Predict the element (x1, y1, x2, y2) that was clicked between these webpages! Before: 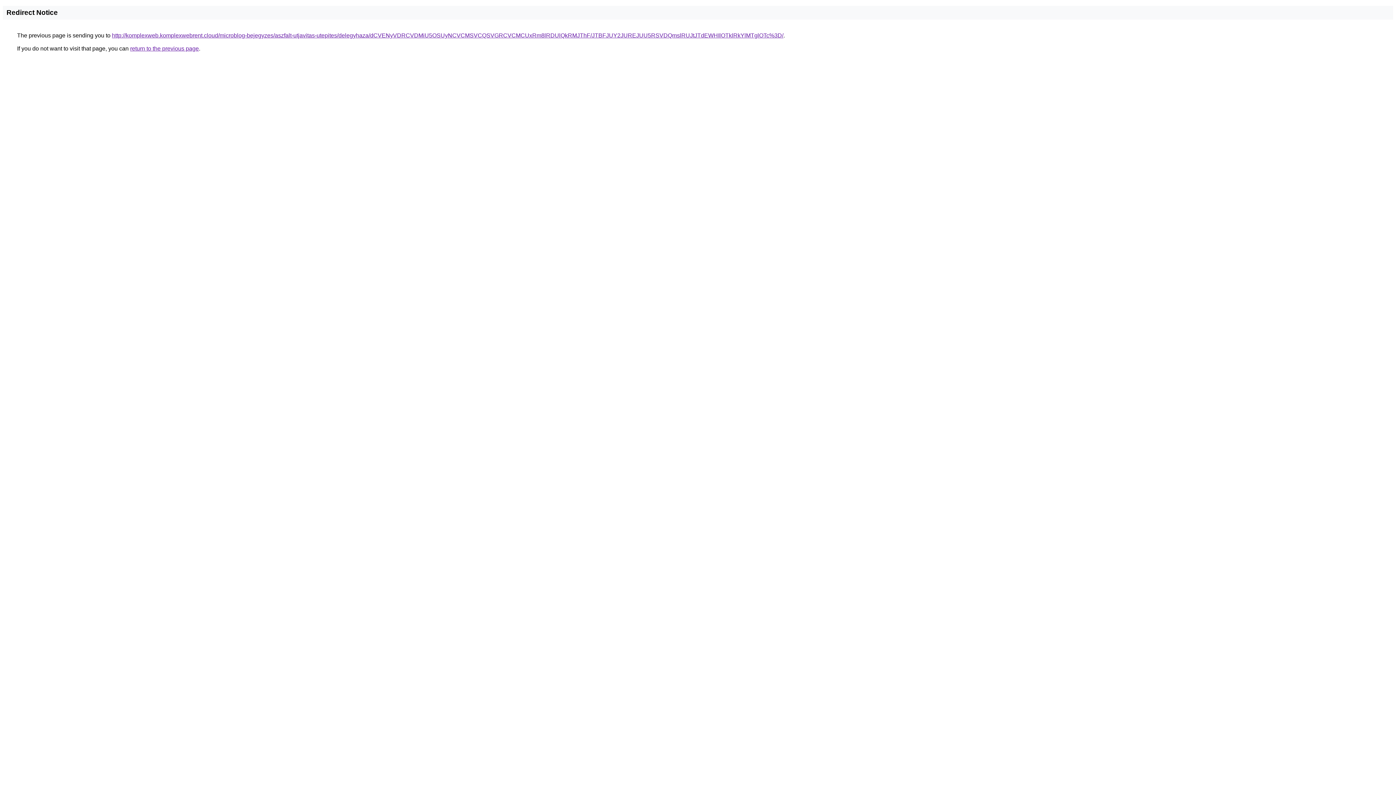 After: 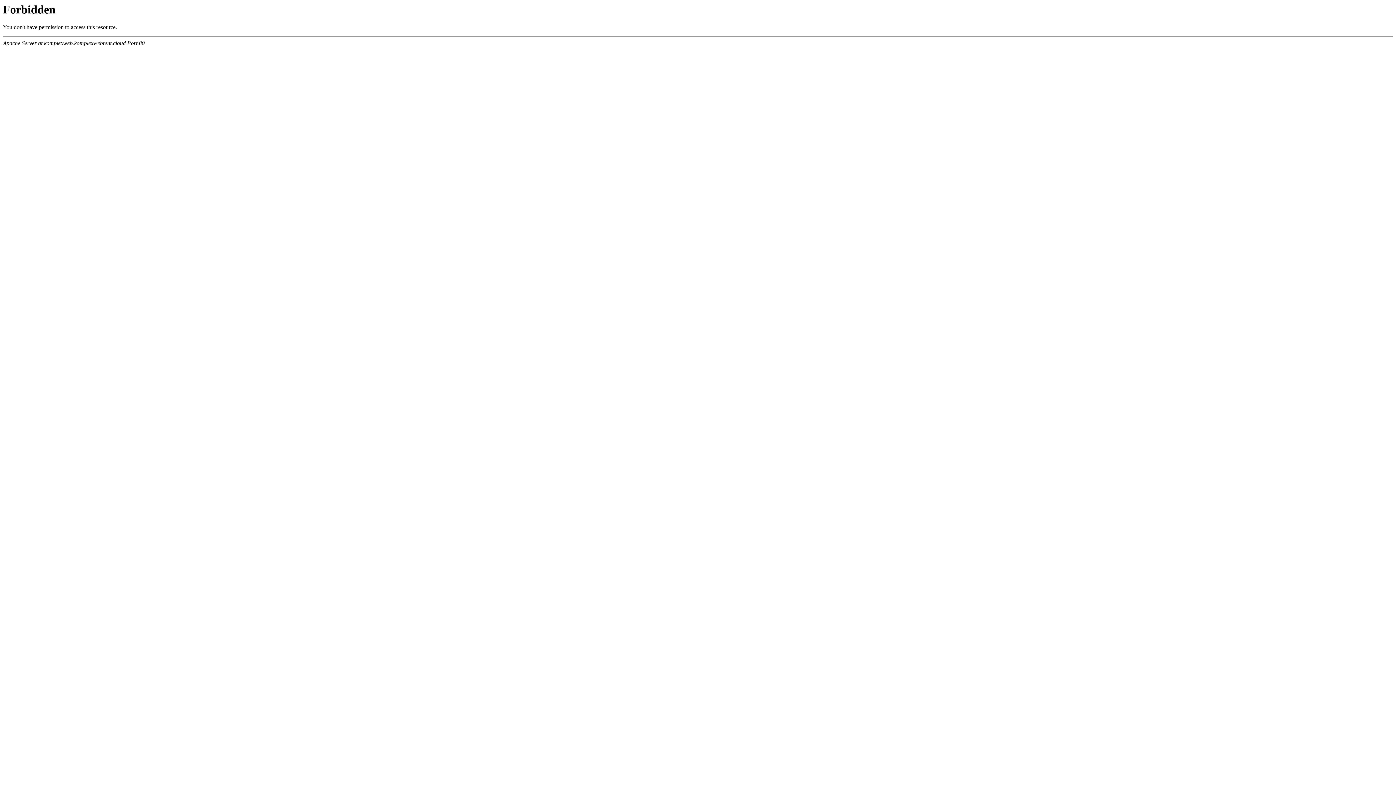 Action: bbox: (112, 32, 783, 38) label: http://komplexweb.komplexwebrent.cloud/microblog-bejegyzes/aszfalt-utjavitas-utepites/delegyhaza/dCVENyVDRCVDMiU5OSUyNCVCMSVCQSVGRCVCMCUxRm8lRDUlQkRMJThF/JTBFJUY2JUREJUU5RSVDQmslRUJtJTdEWHIlOTklRkYlMTglOTc%3D/